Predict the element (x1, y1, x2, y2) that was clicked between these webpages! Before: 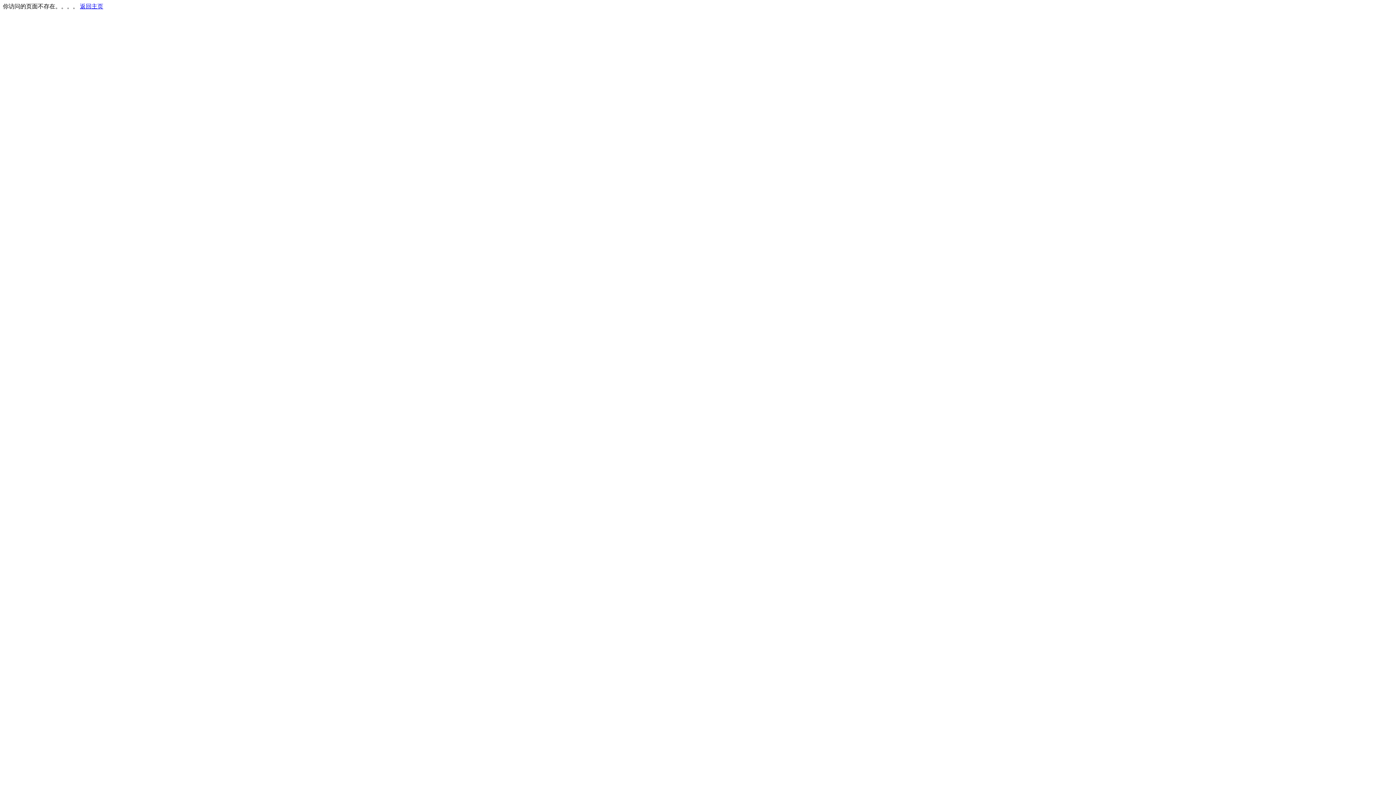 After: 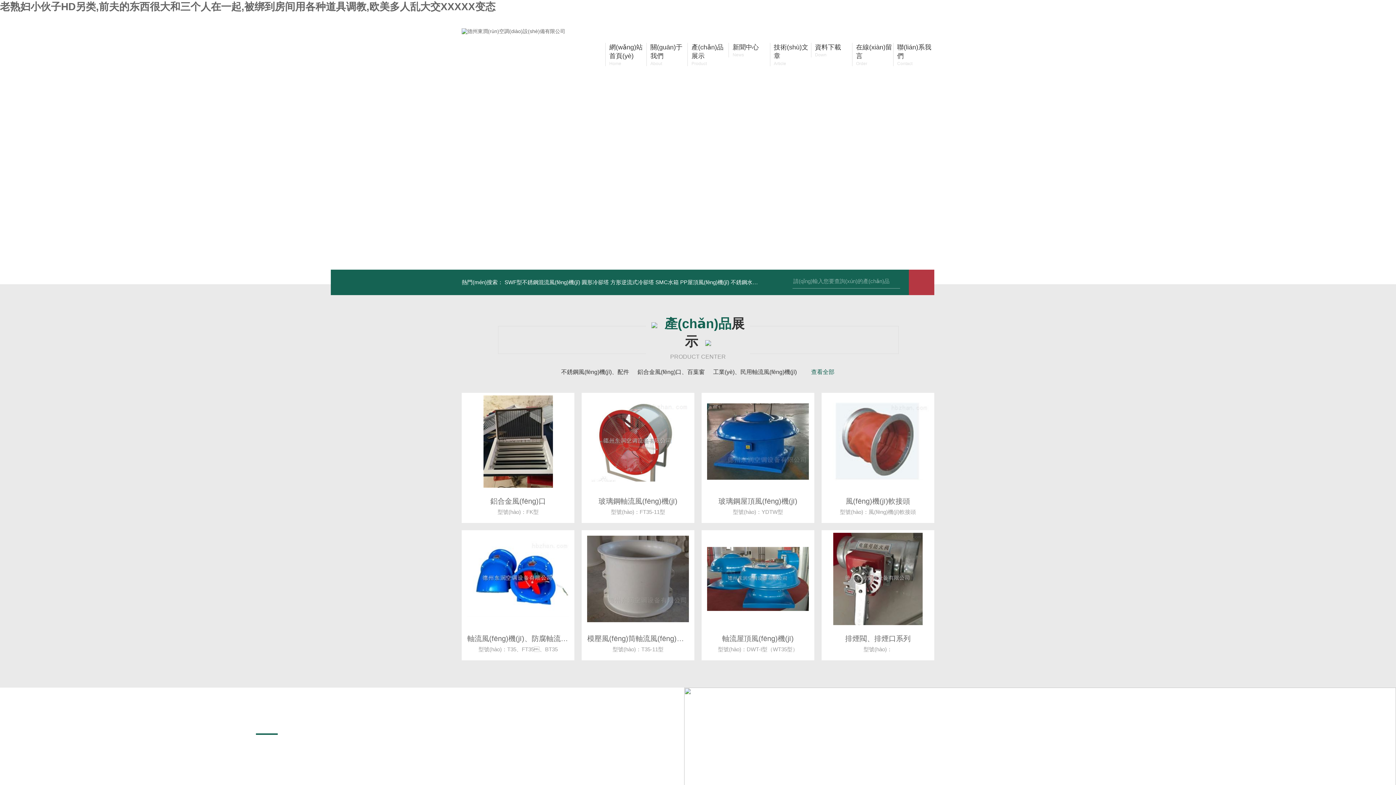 Action: label: 返回主页 bbox: (80, 3, 103, 9)